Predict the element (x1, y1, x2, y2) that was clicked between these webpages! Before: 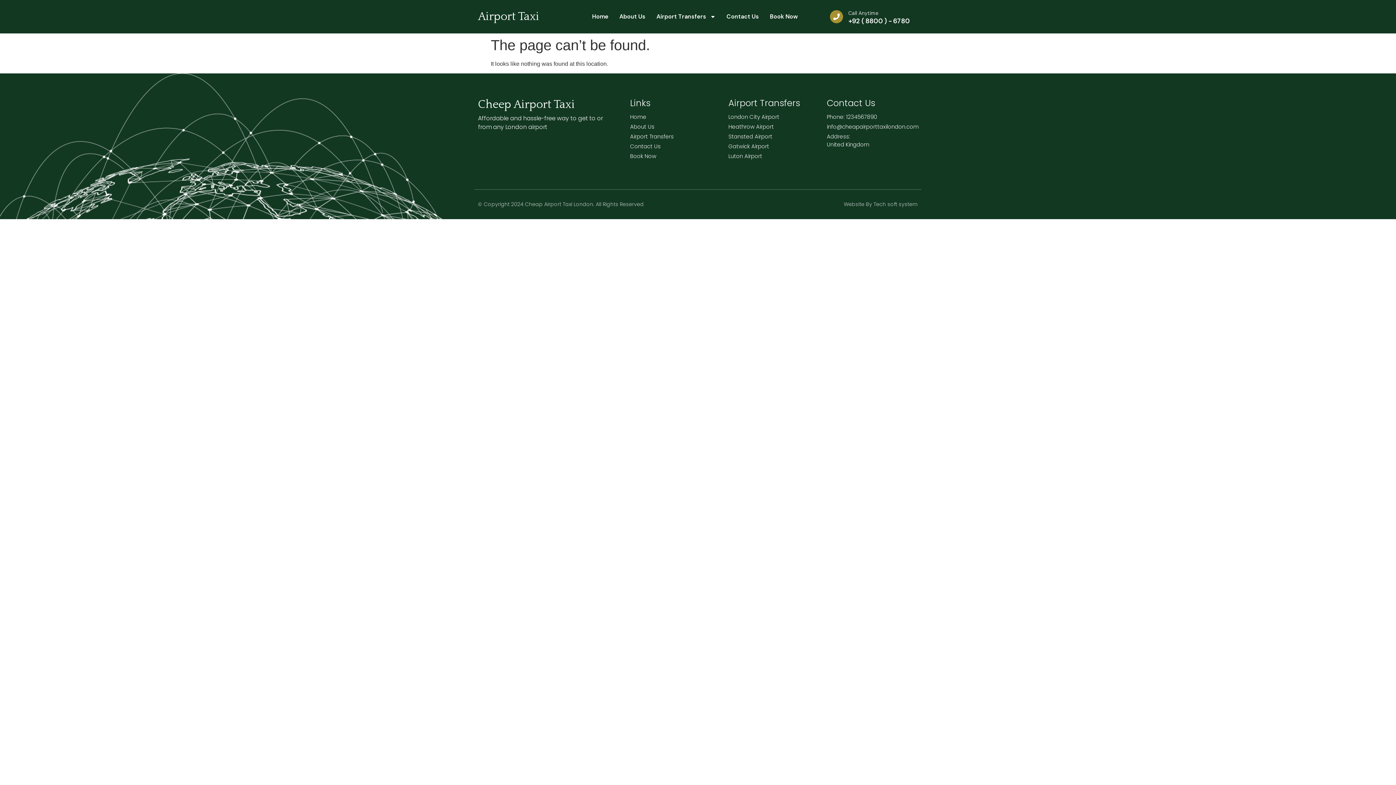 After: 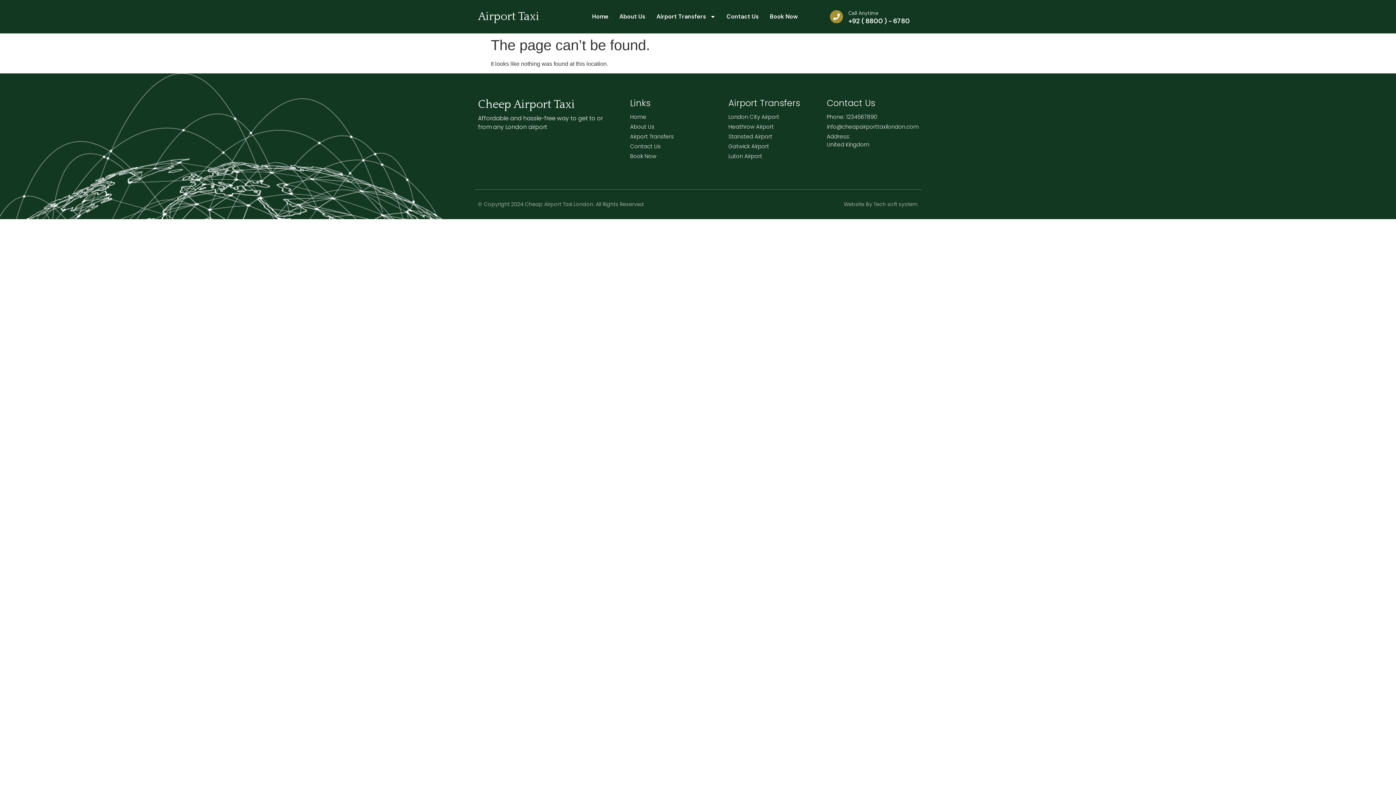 Action: label: Stansted Airport bbox: (728, 132, 819, 140)